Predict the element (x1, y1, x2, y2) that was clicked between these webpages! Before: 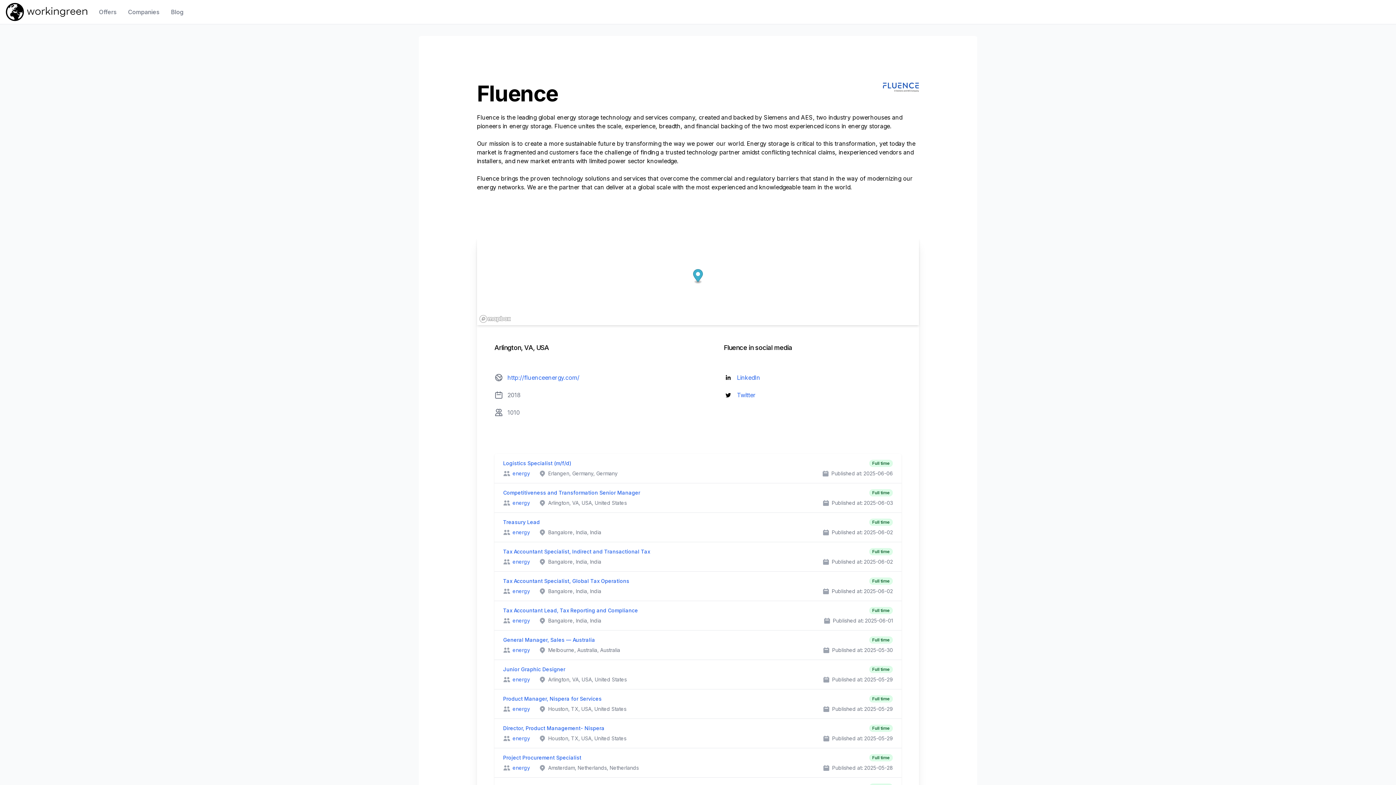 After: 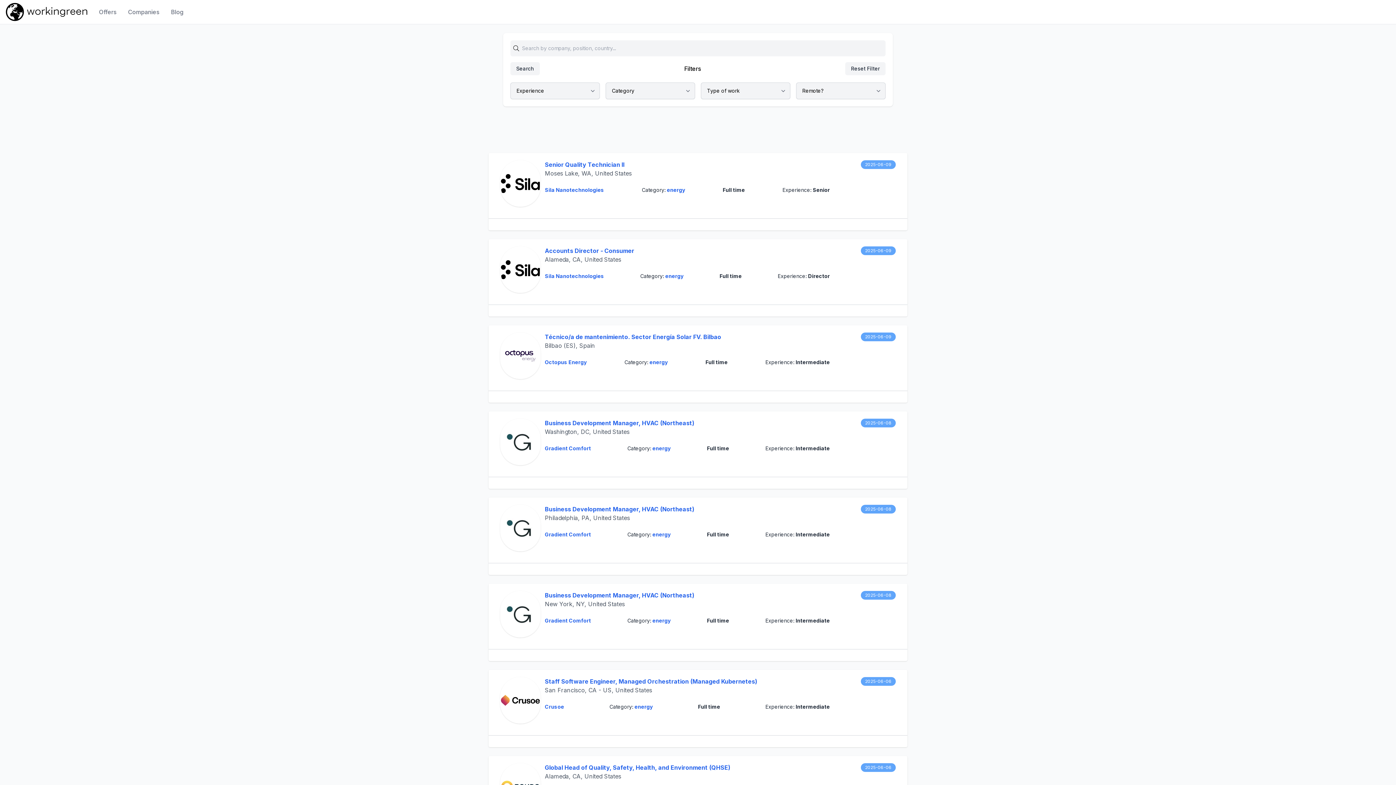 Action: label: energy bbox: (512, 588, 530, 595)